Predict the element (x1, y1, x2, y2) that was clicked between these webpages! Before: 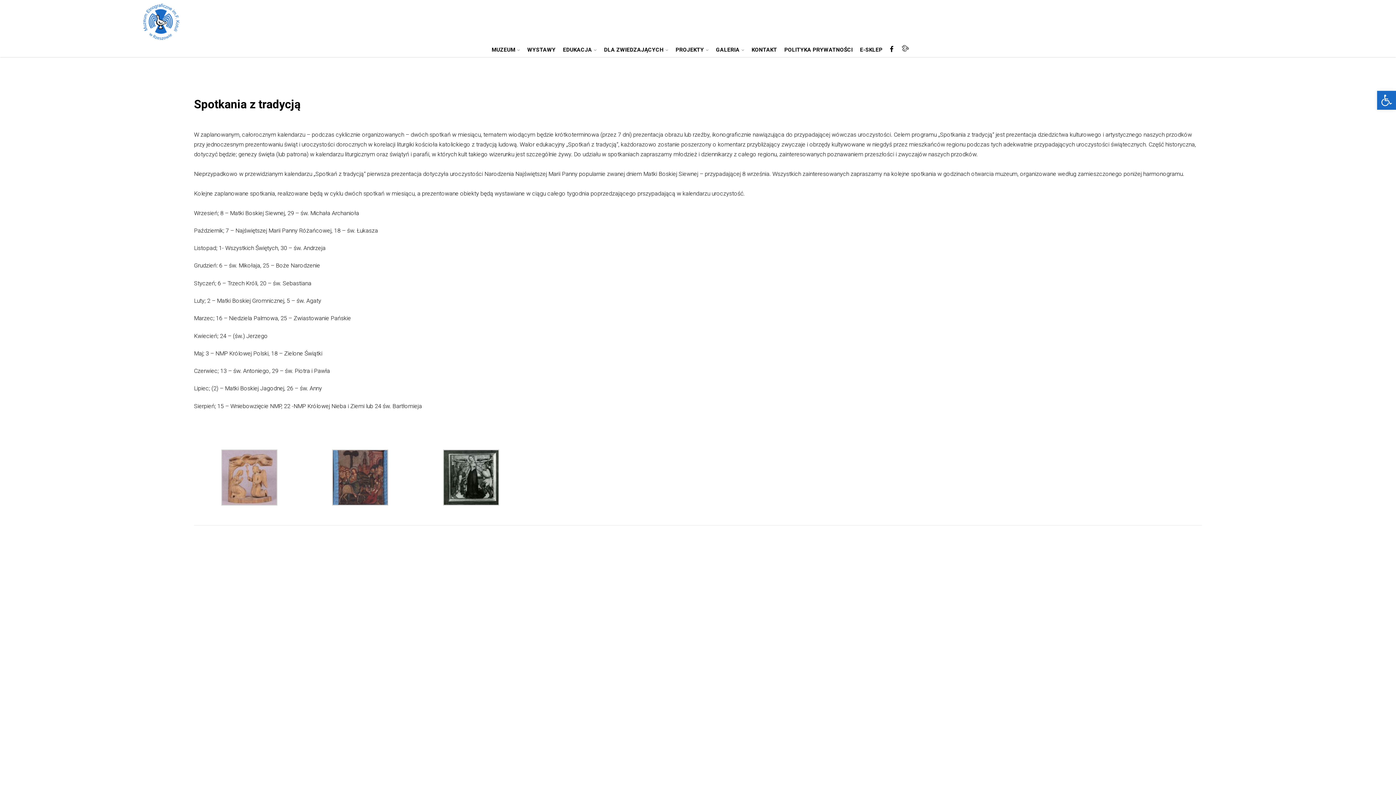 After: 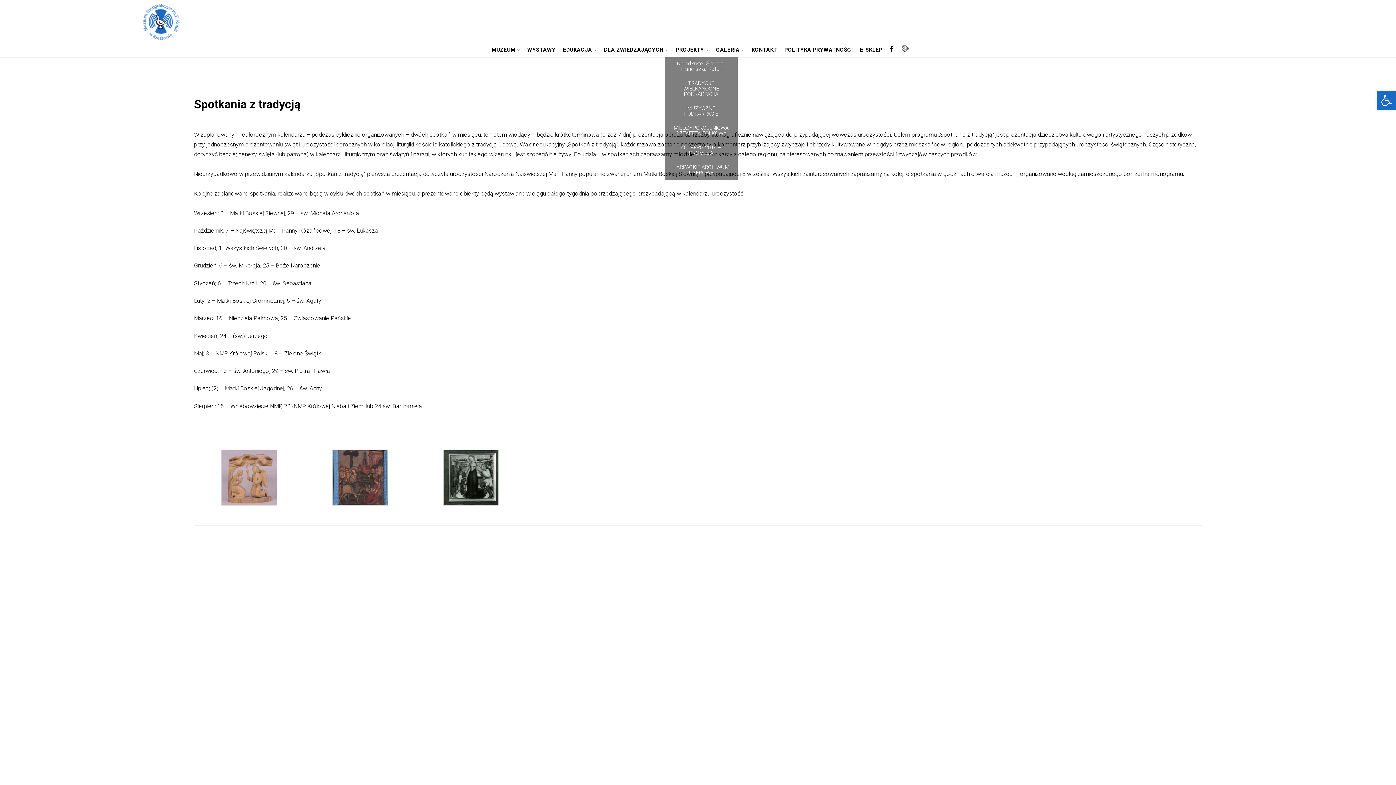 Action: bbox: (672, 43, 712, 56) label: PROJEKTY